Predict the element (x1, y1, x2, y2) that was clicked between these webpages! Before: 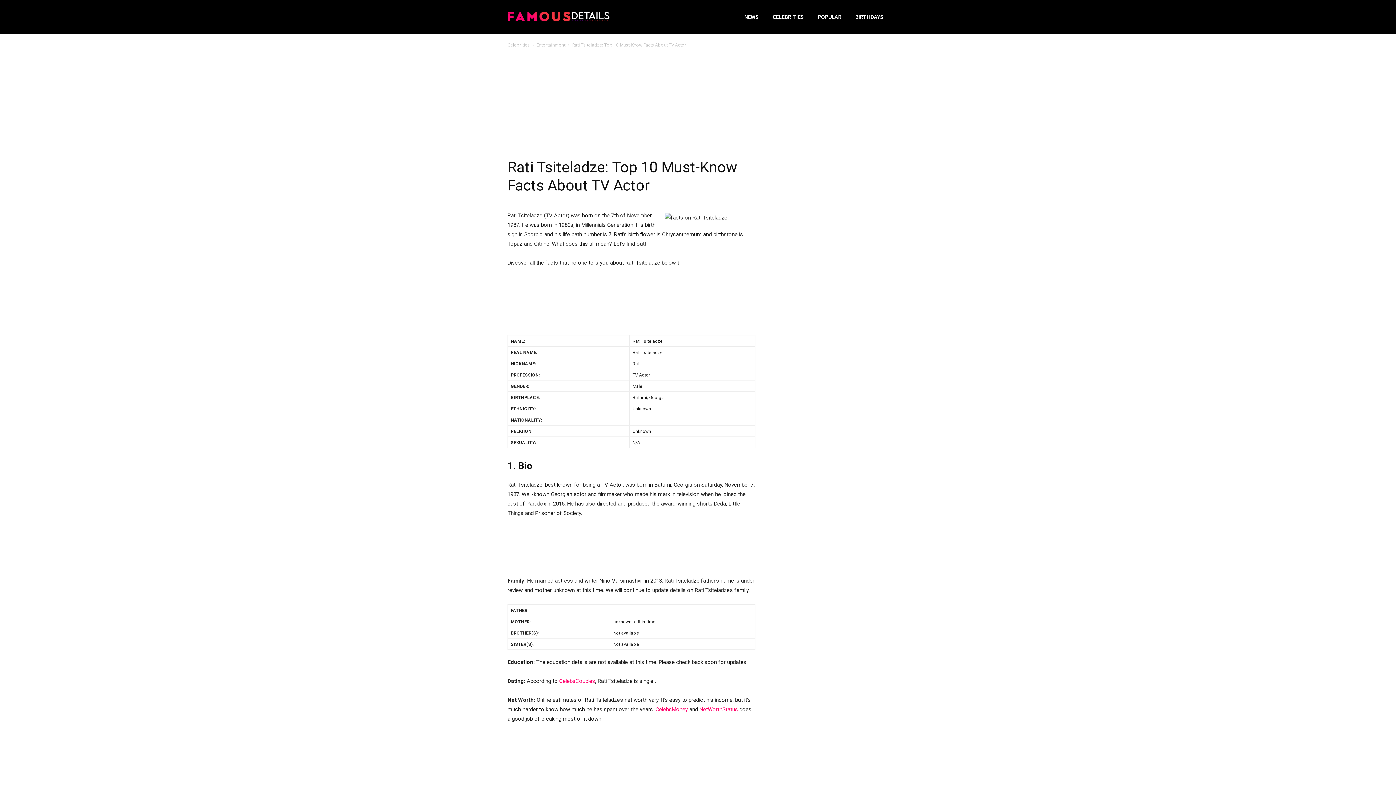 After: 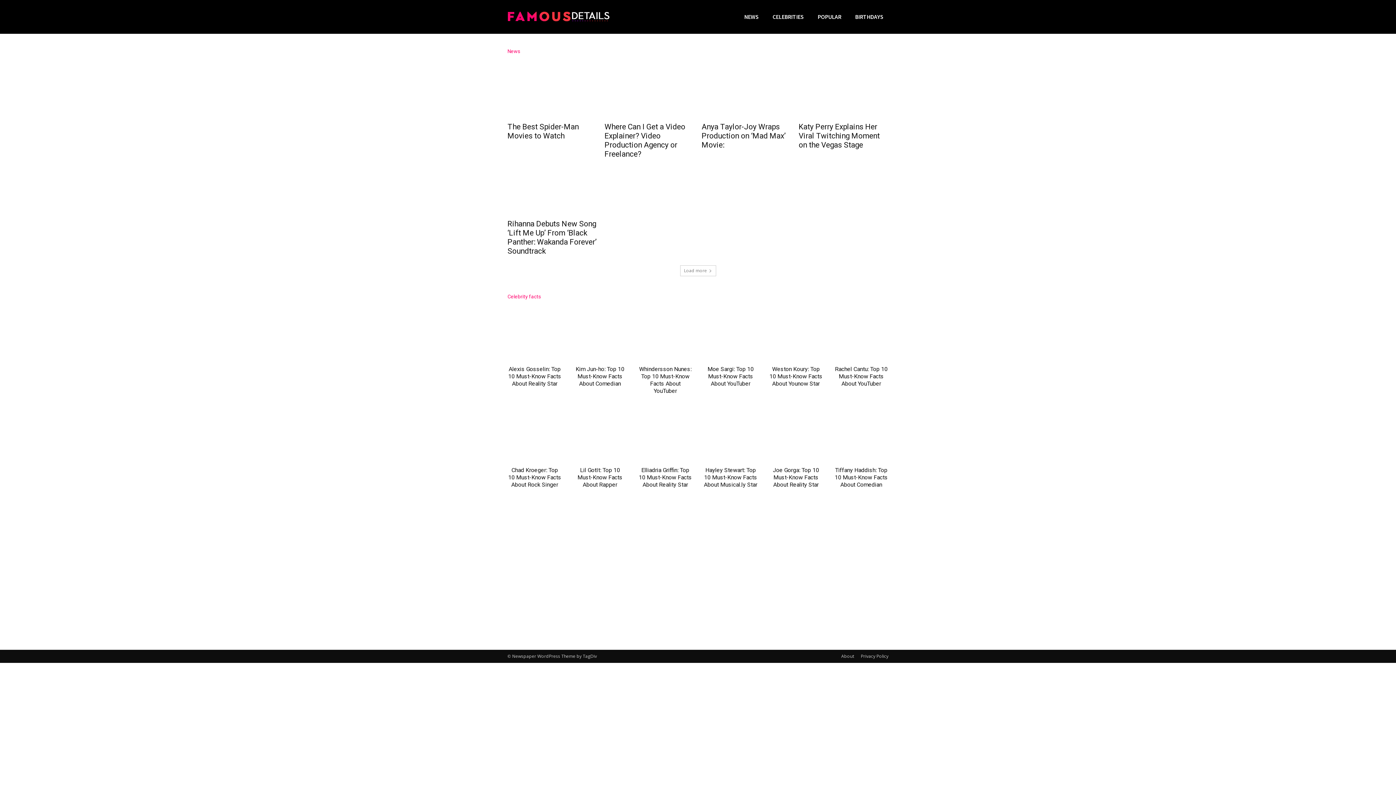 Action: bbox: (507, 41, 529, 47) label: Celebrities